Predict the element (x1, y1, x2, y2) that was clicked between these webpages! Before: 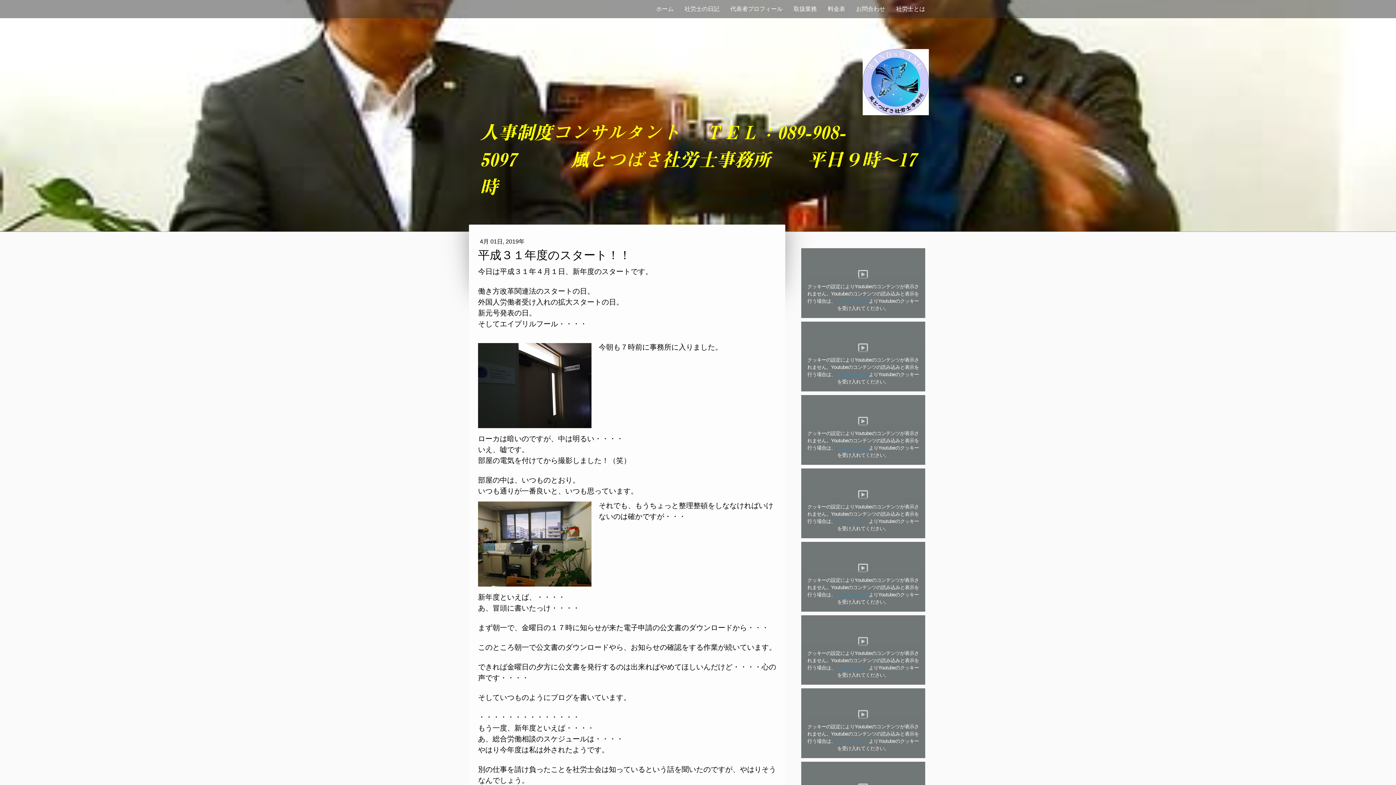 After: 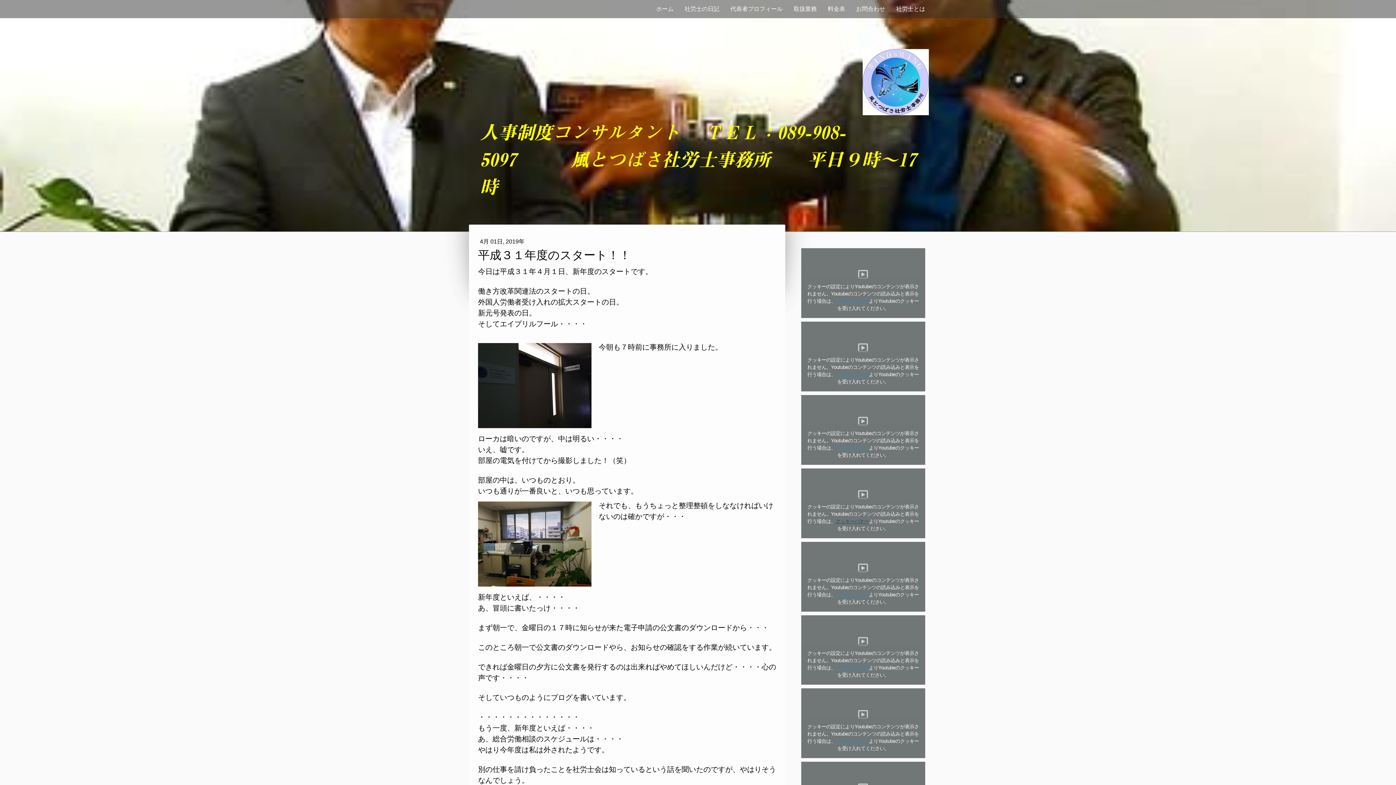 Action: label: クッキーバナー bbox: (835, 518, 869, 524)